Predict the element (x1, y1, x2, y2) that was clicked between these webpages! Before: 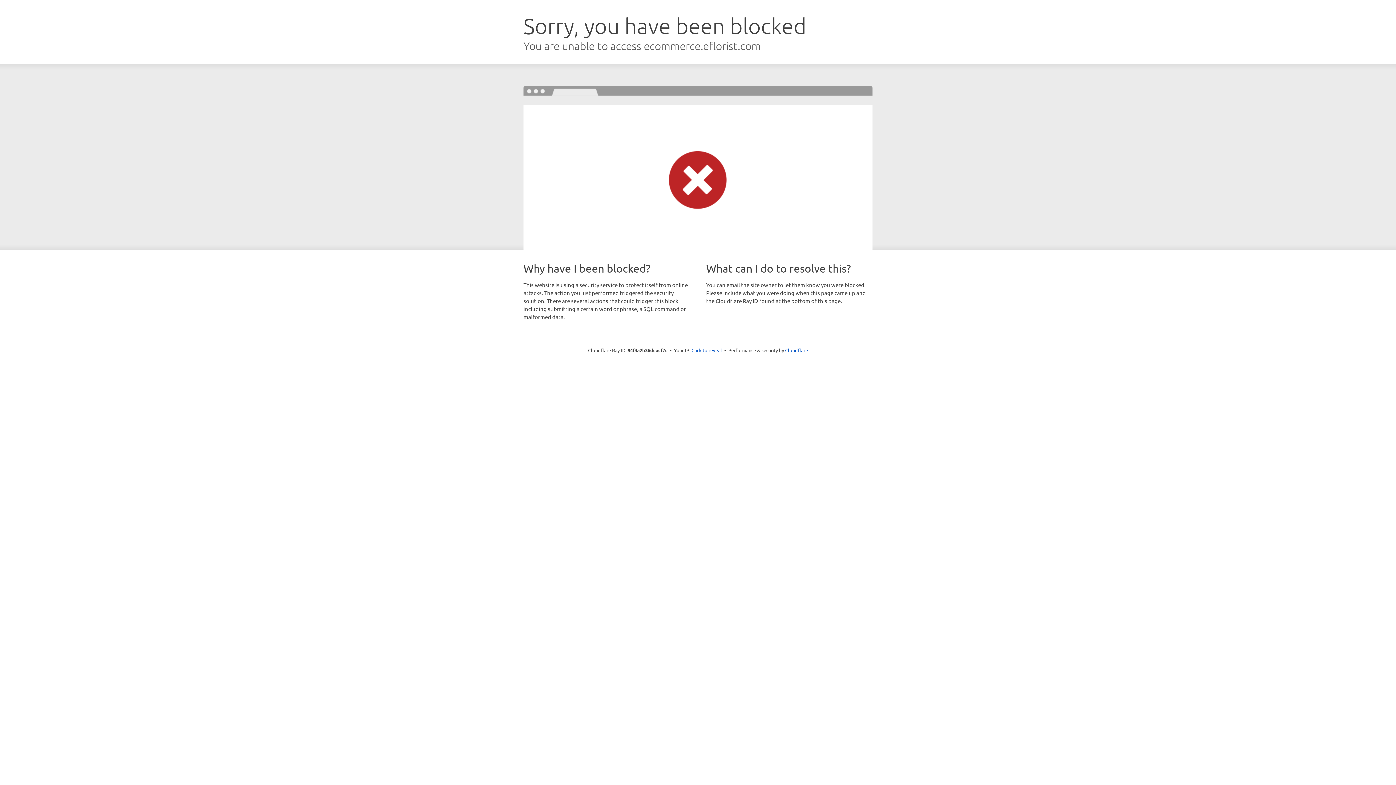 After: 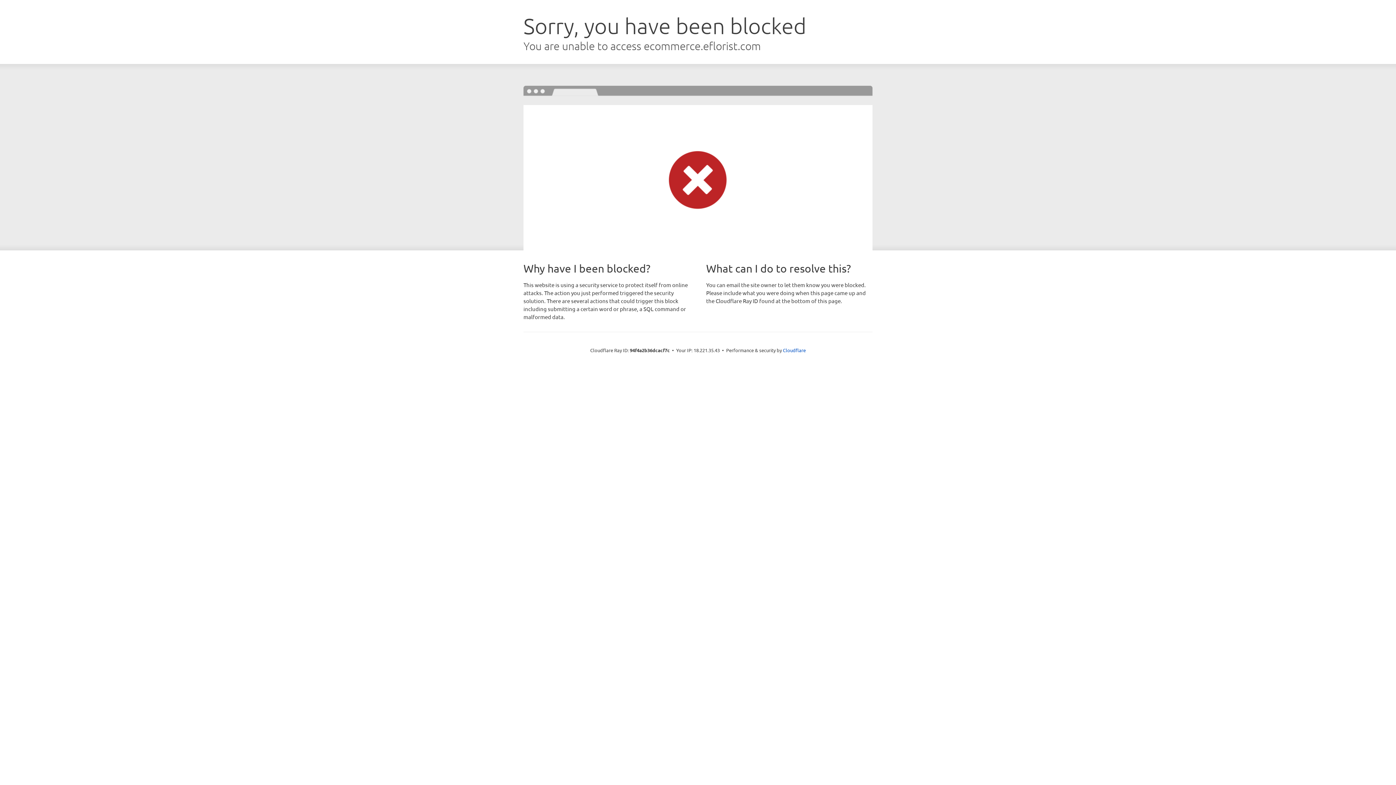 Action: bbox: (691, 346, 722, 353) label: Click to reveal